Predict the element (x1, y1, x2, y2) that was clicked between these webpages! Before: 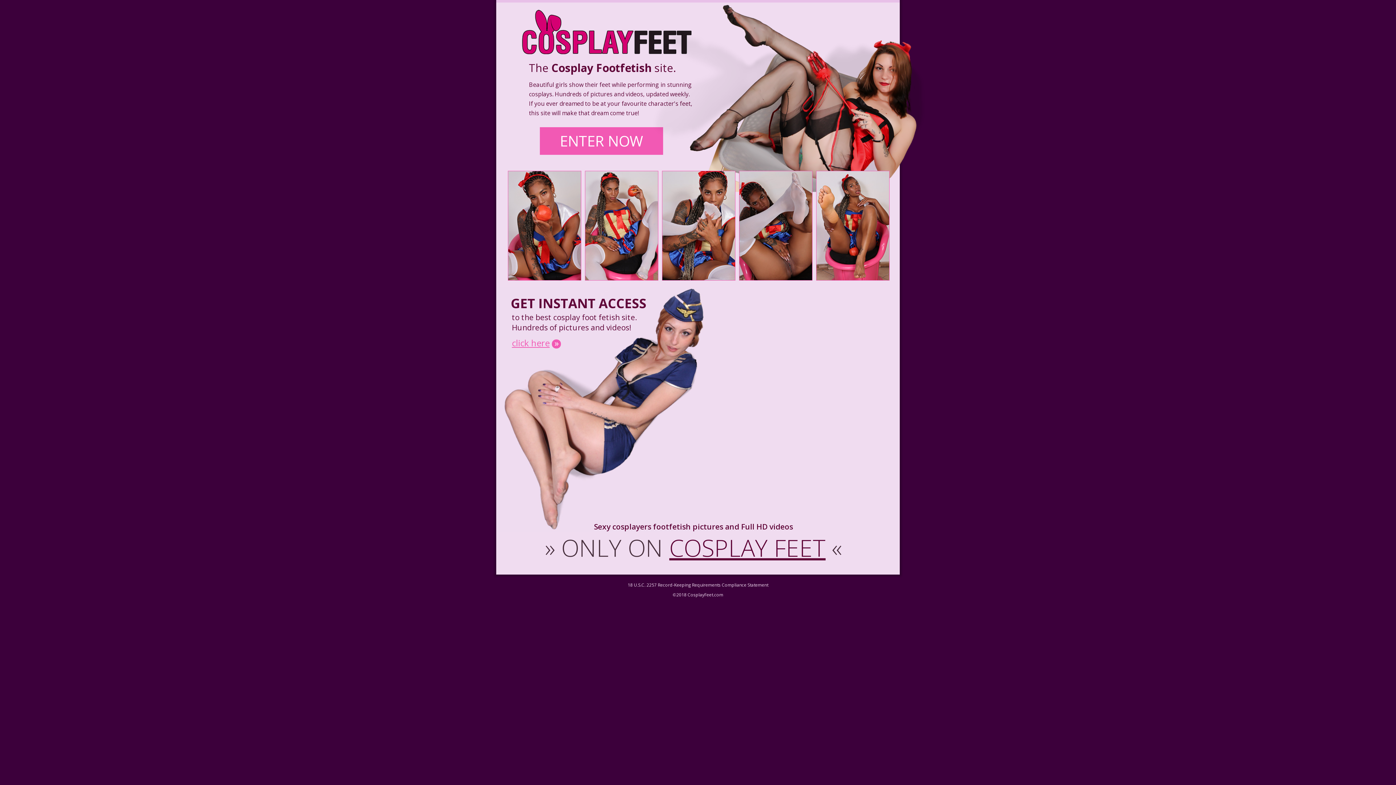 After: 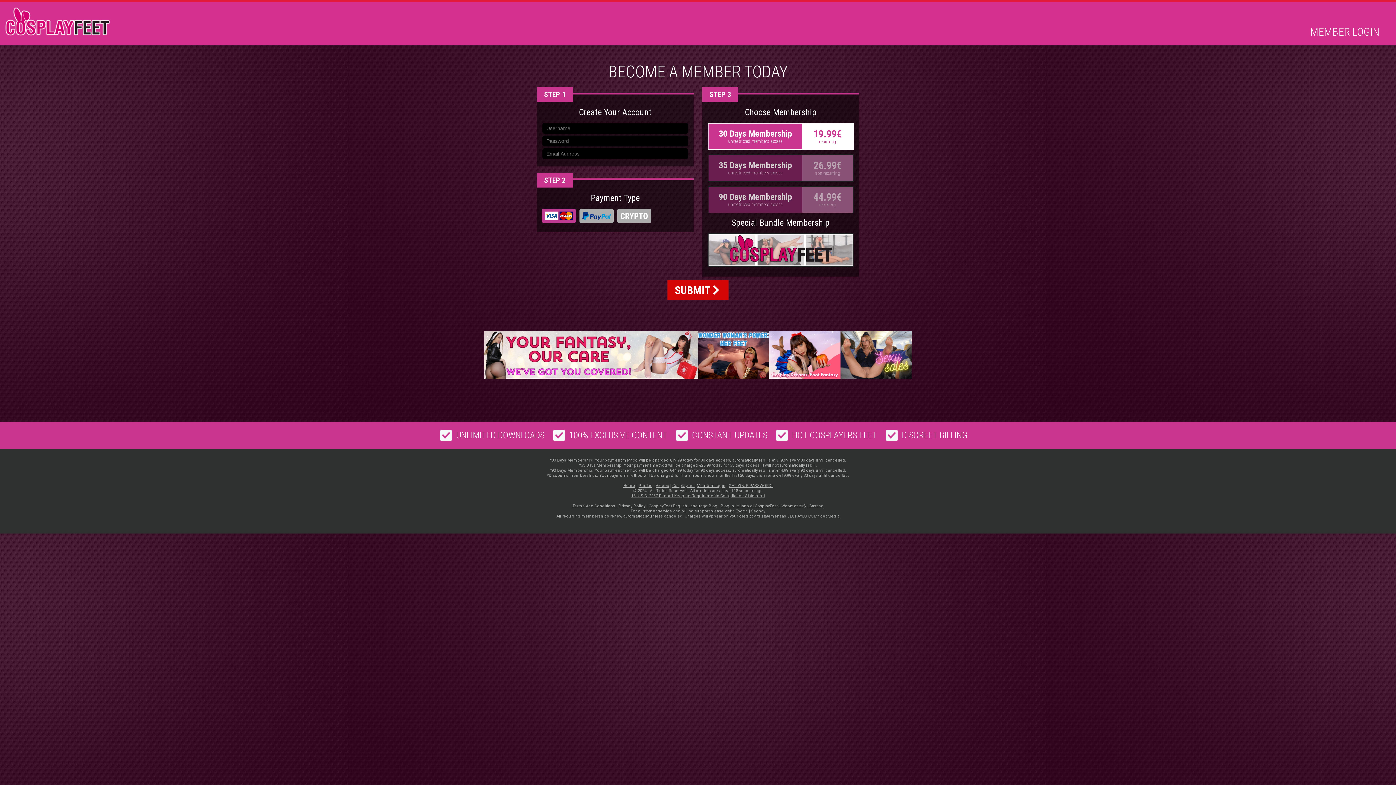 Action: bbox: (512, 337, 561, 349) label: click here »